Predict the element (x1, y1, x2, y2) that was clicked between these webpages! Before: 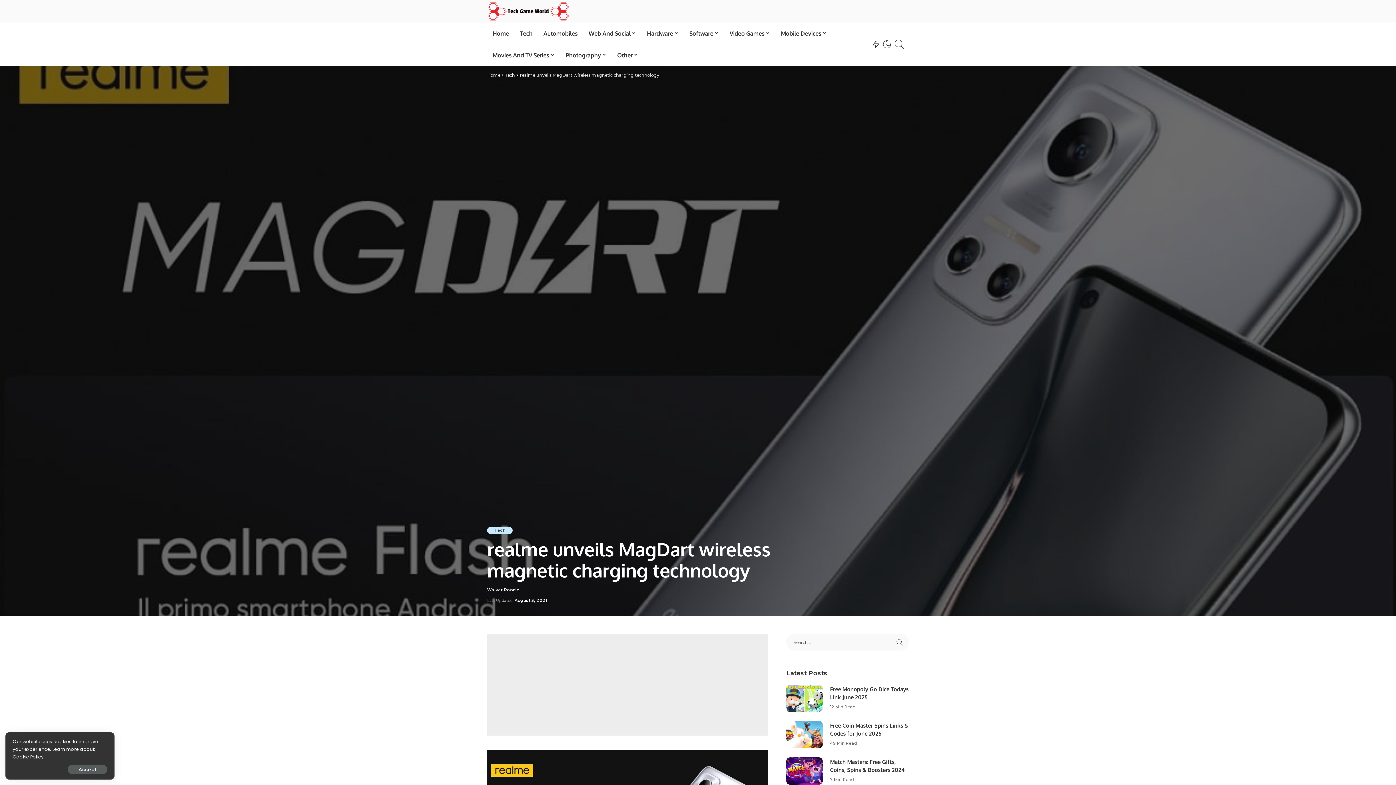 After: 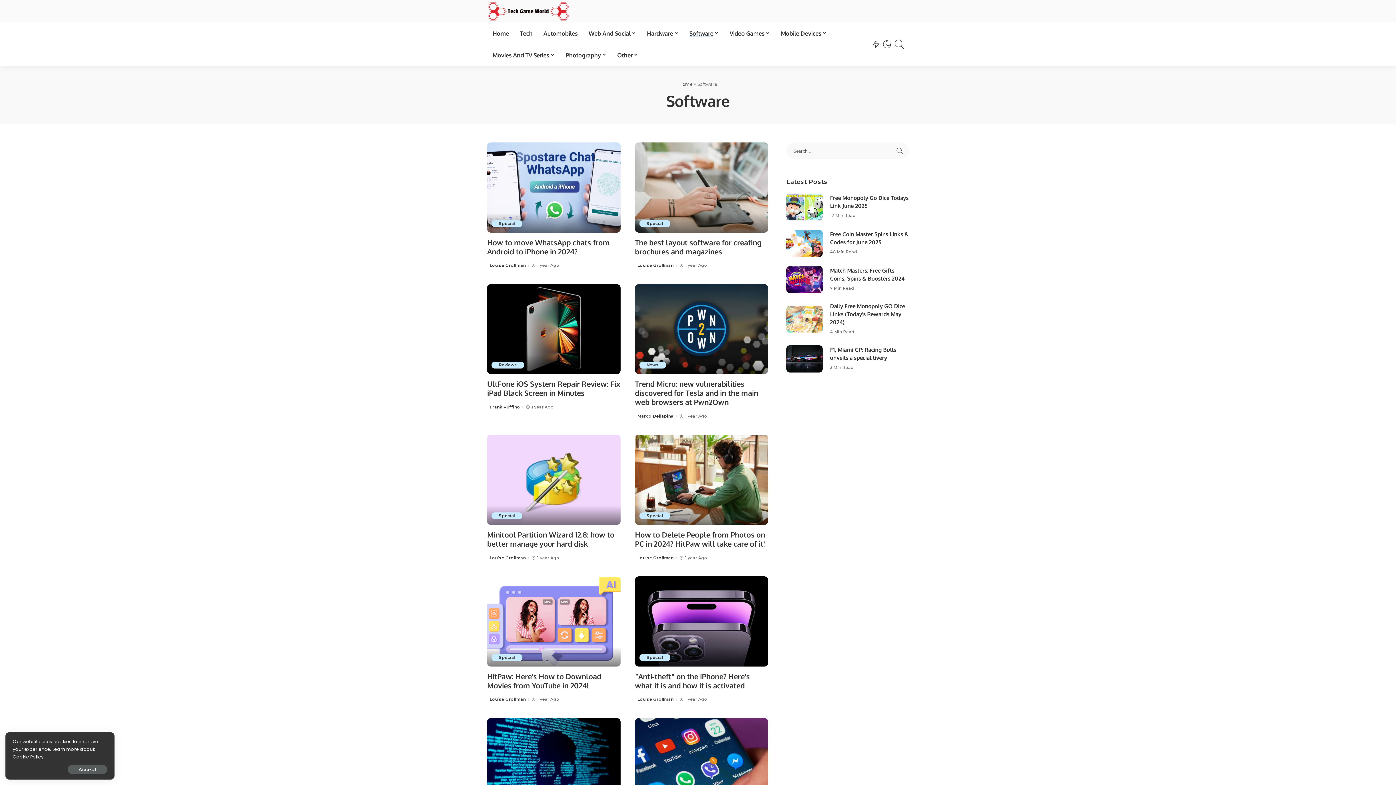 Action: label: Software bbox: (684, 22, 724, 44)